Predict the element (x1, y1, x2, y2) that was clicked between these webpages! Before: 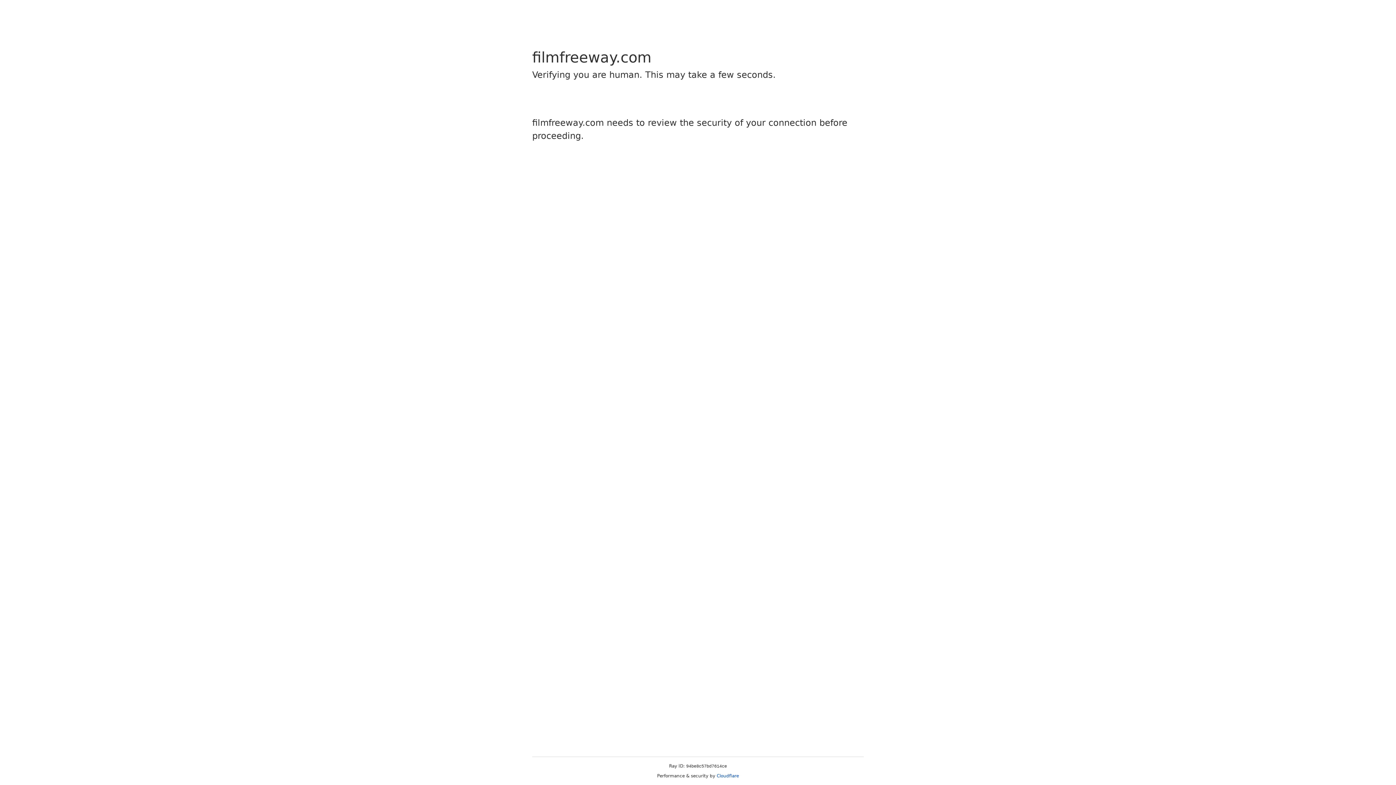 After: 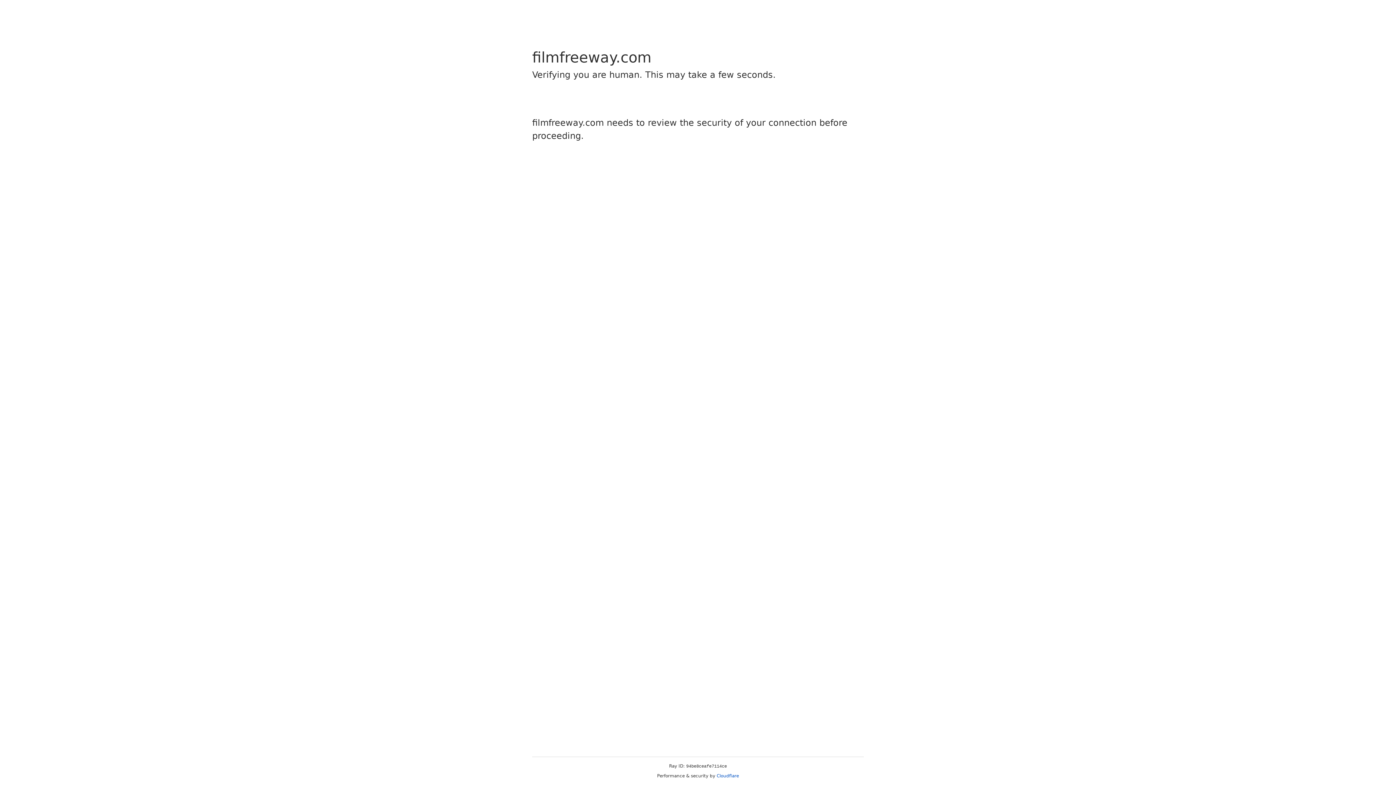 Action: bbox: (716, 773, 739, 778) label: Cloudflare